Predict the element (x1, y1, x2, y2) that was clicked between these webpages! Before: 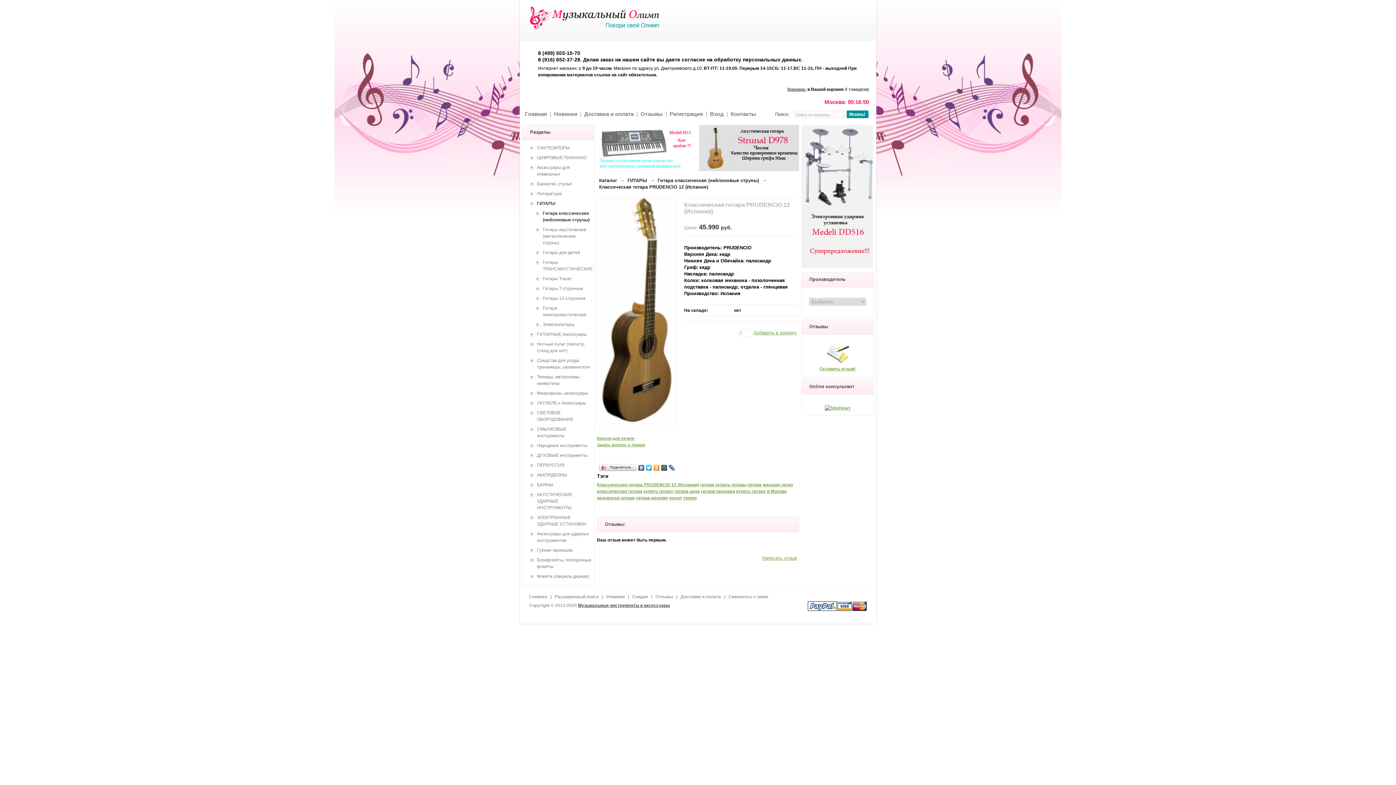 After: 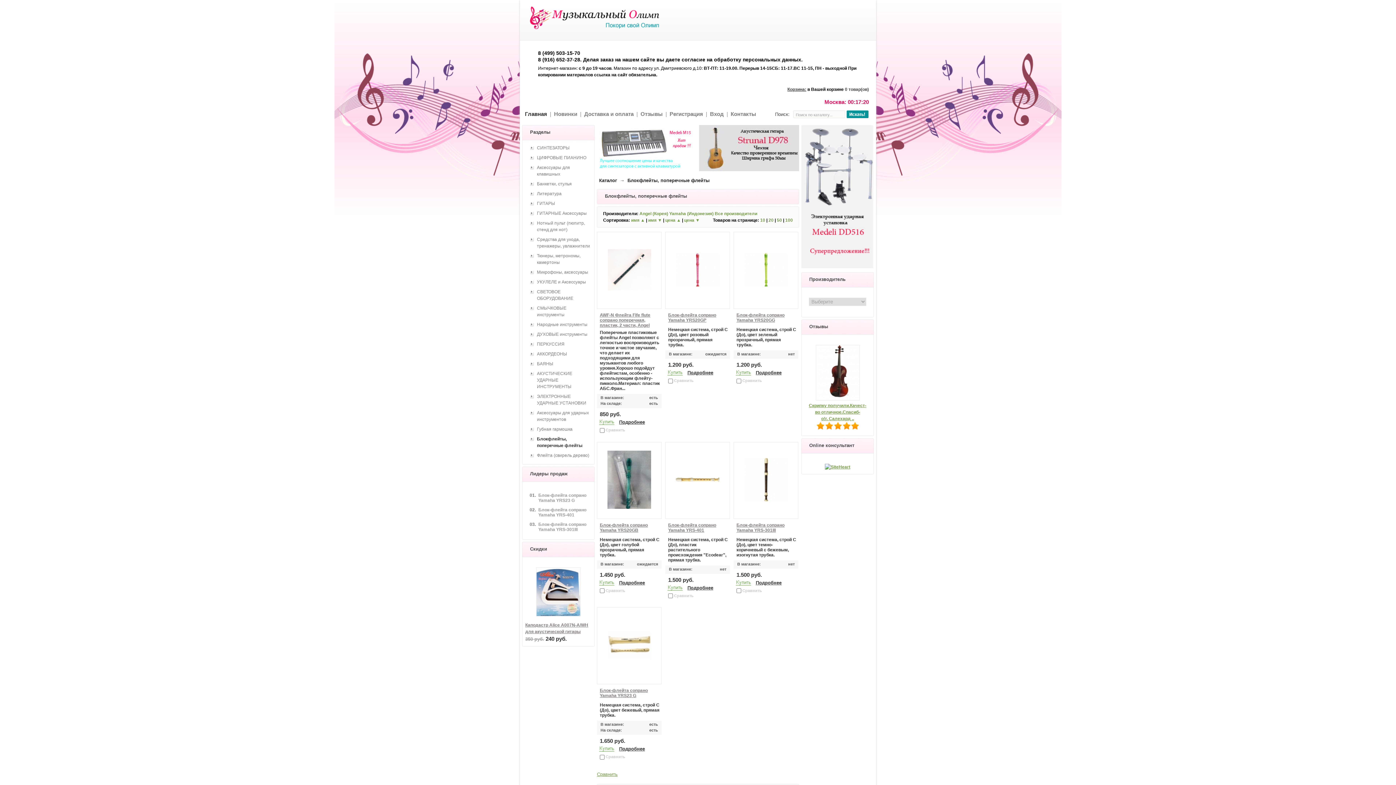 Action: label: Блокфлейты, поперечные флейты bbox: (529, 555, 591, 572)